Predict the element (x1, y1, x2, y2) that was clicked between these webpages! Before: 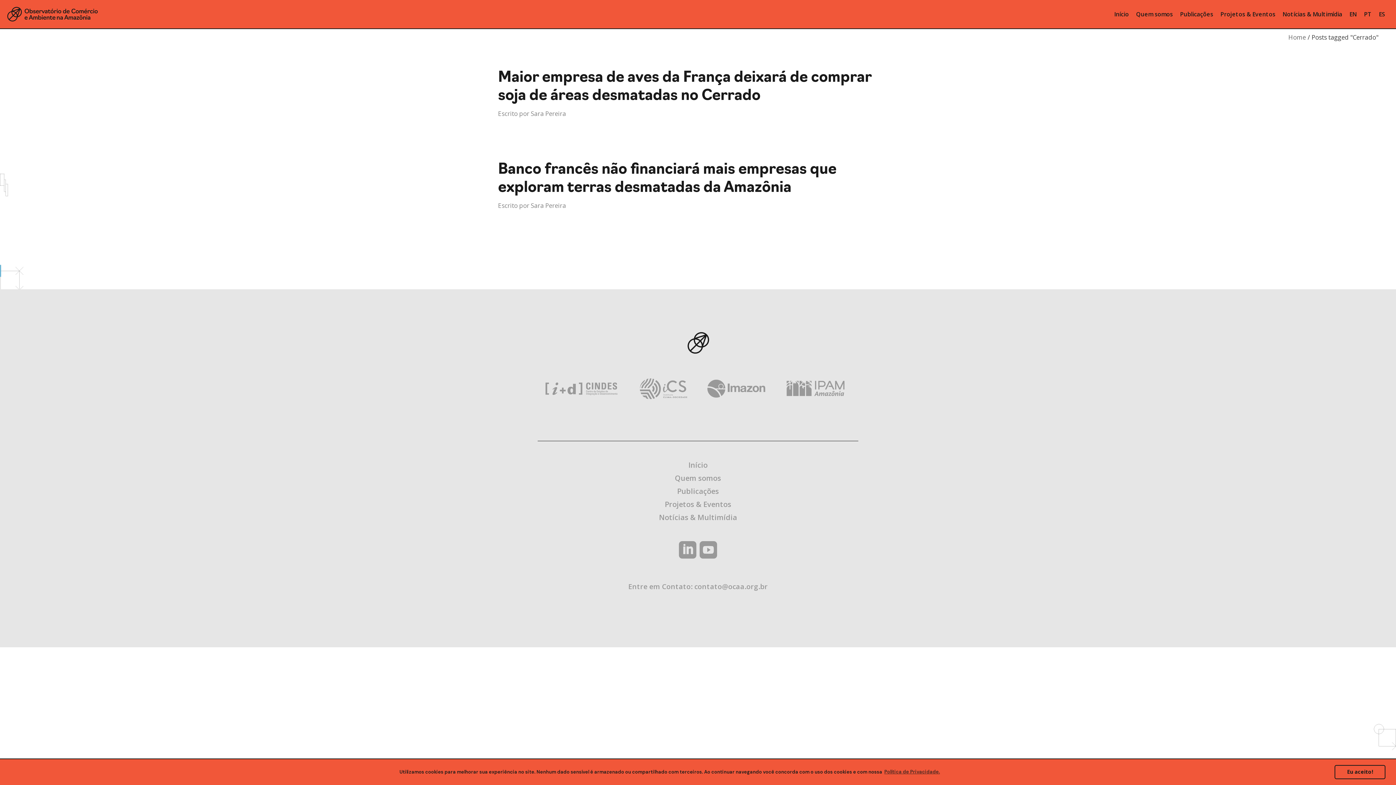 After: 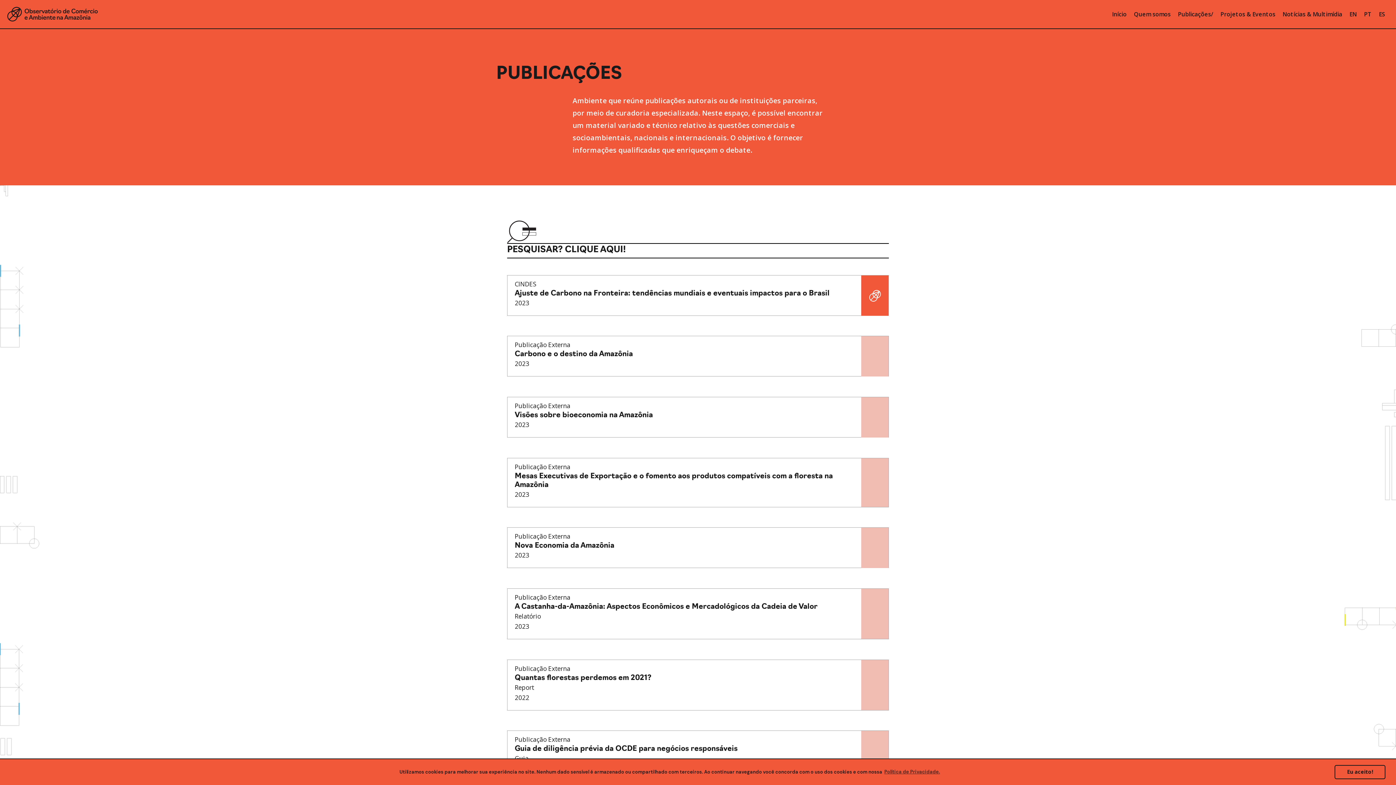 Action: label: Publicações bbox: (1180, 0, 1213, 28)